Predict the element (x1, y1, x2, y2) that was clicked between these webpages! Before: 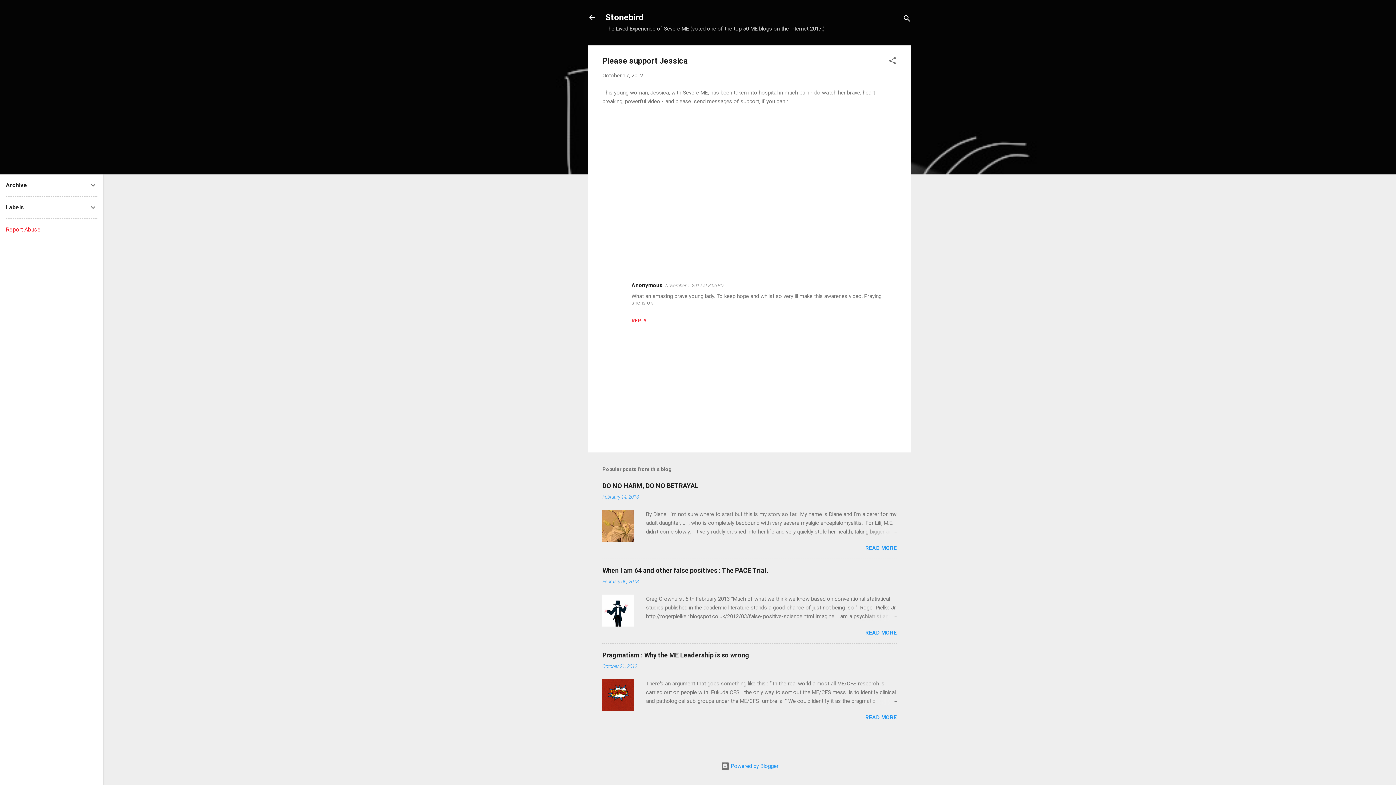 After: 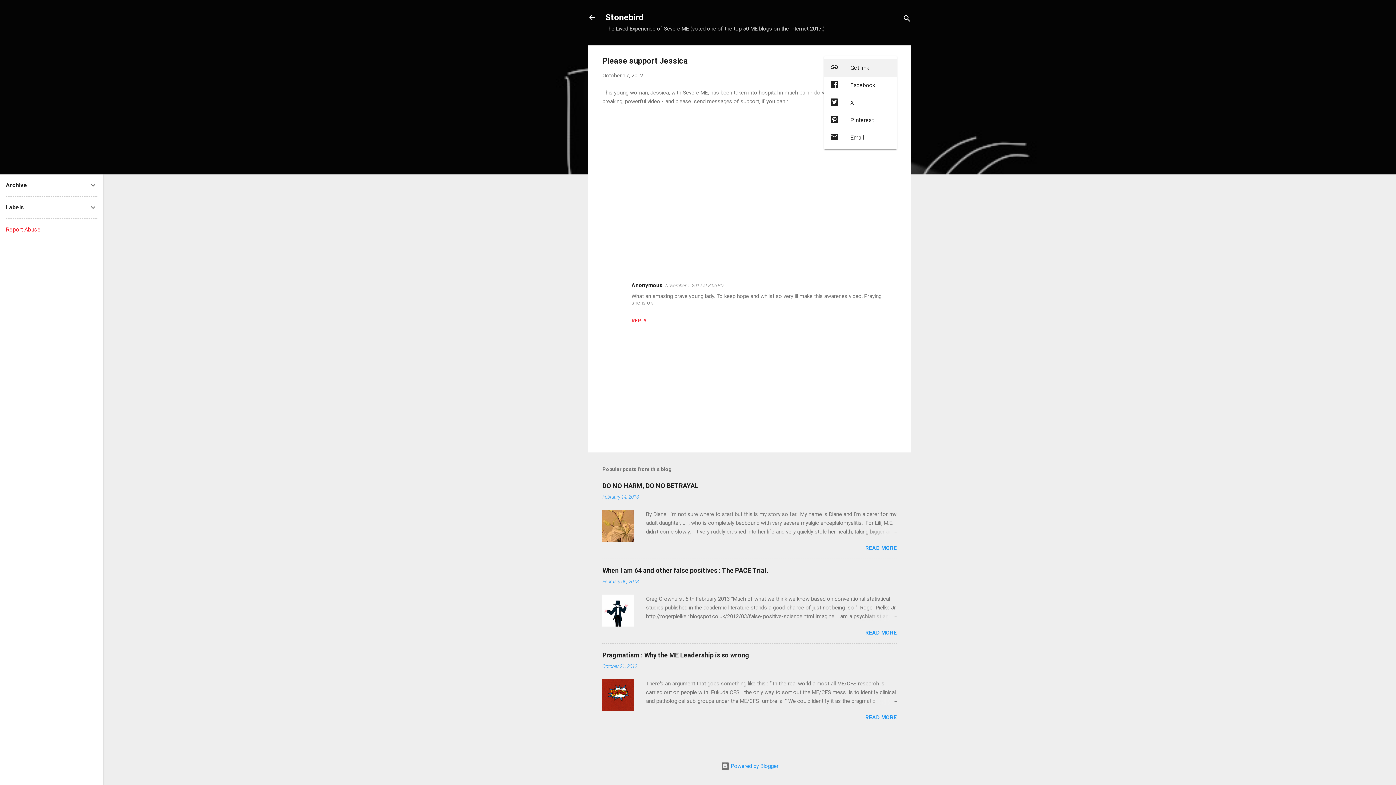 Action: label: Share bbox: (888, 56, 897, 67)